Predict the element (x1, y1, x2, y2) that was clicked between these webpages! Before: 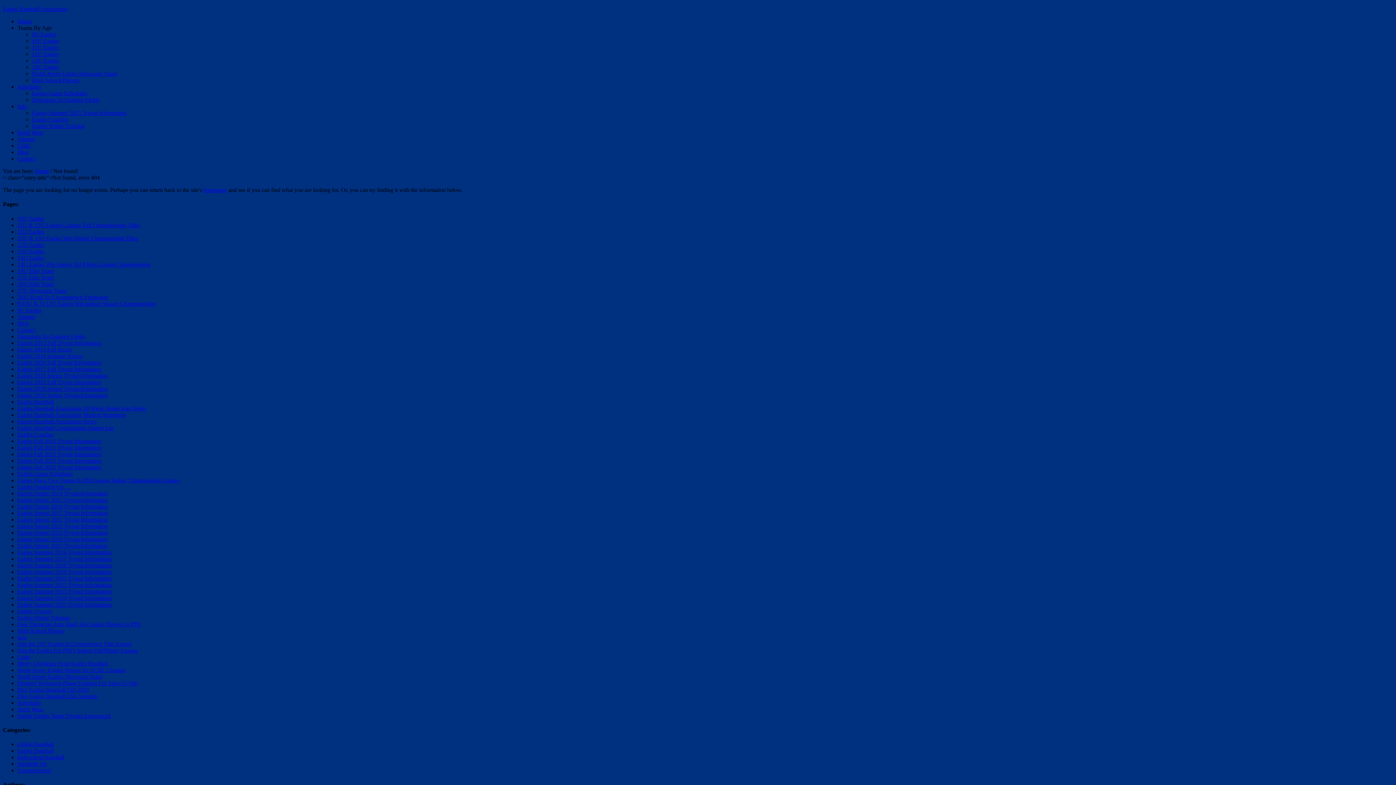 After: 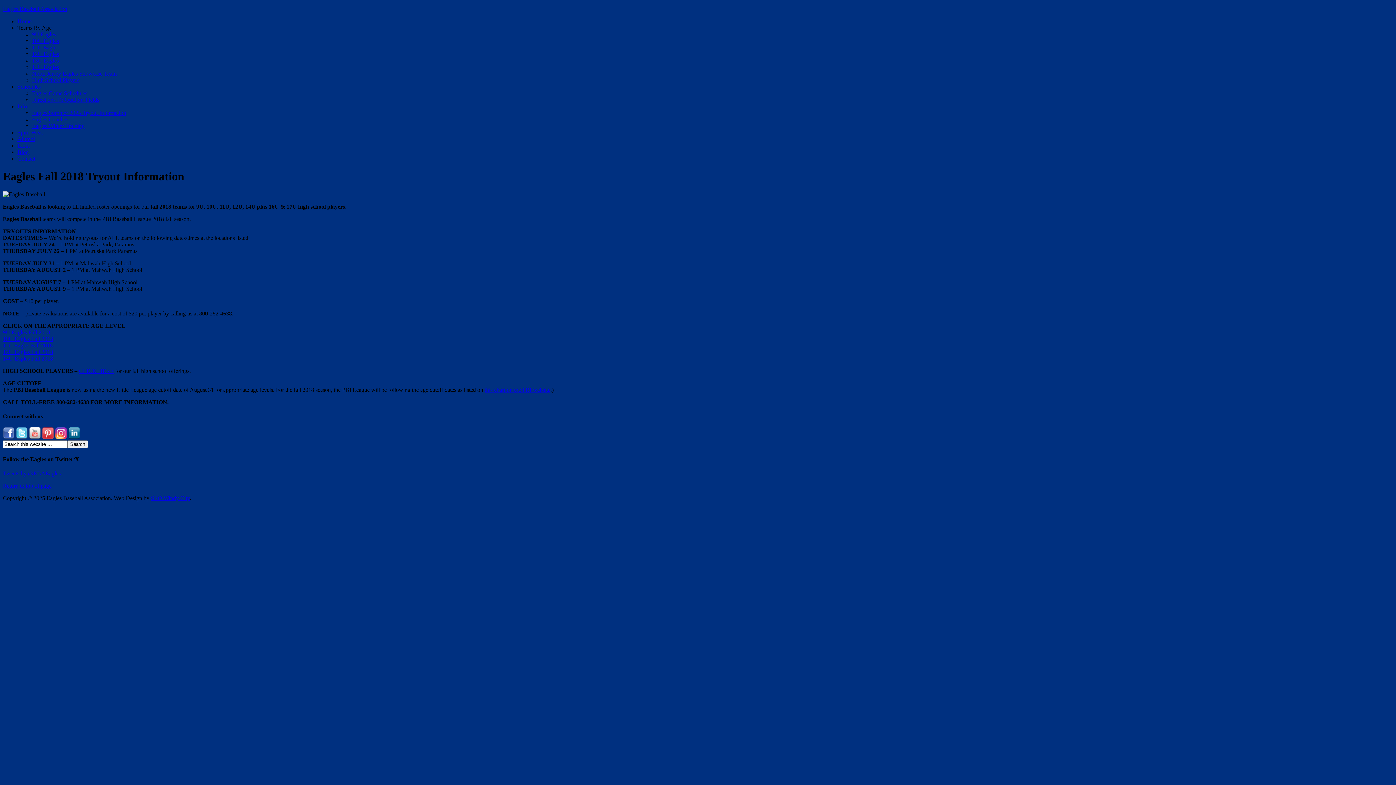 Action: bbox: (17, 438, 101, 444) label: Eagles Fall 2018 Tryout Information